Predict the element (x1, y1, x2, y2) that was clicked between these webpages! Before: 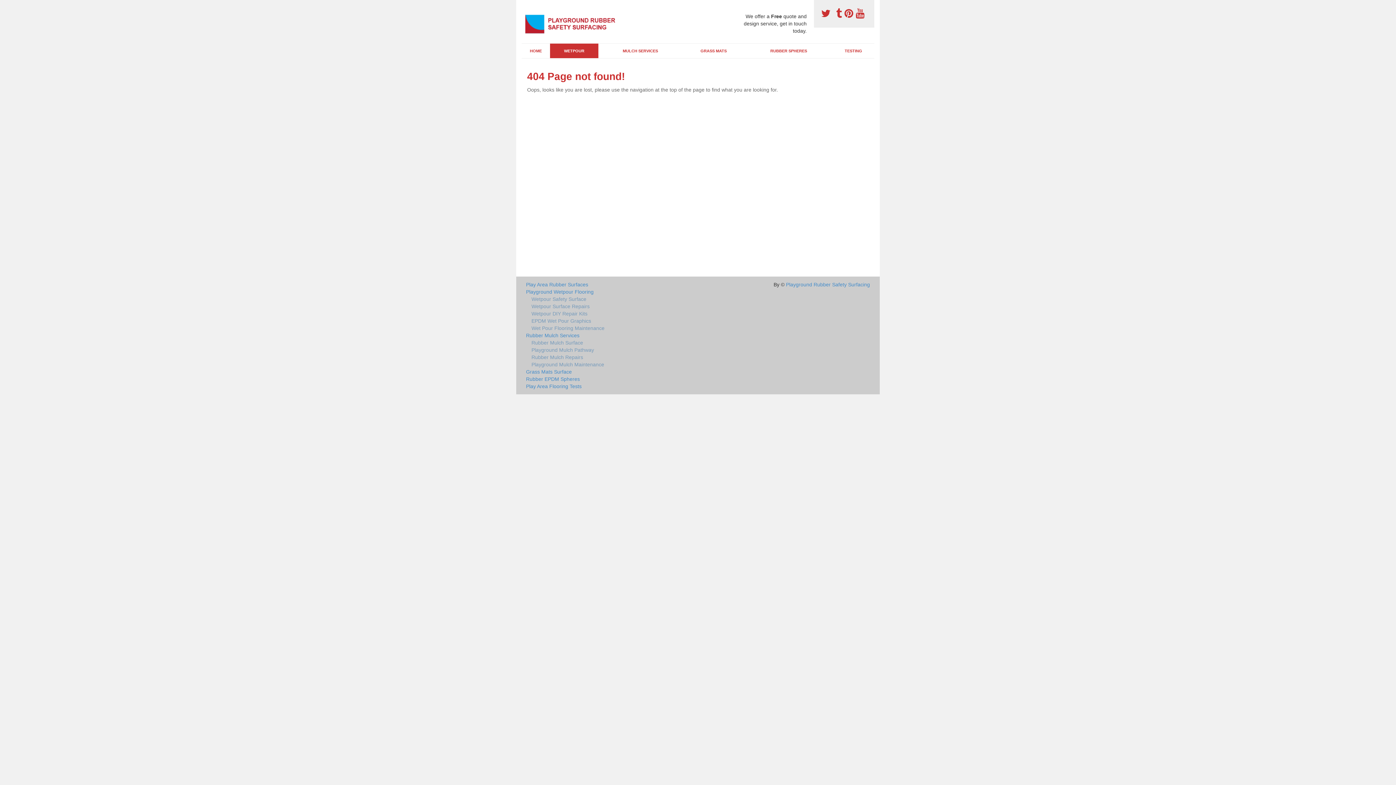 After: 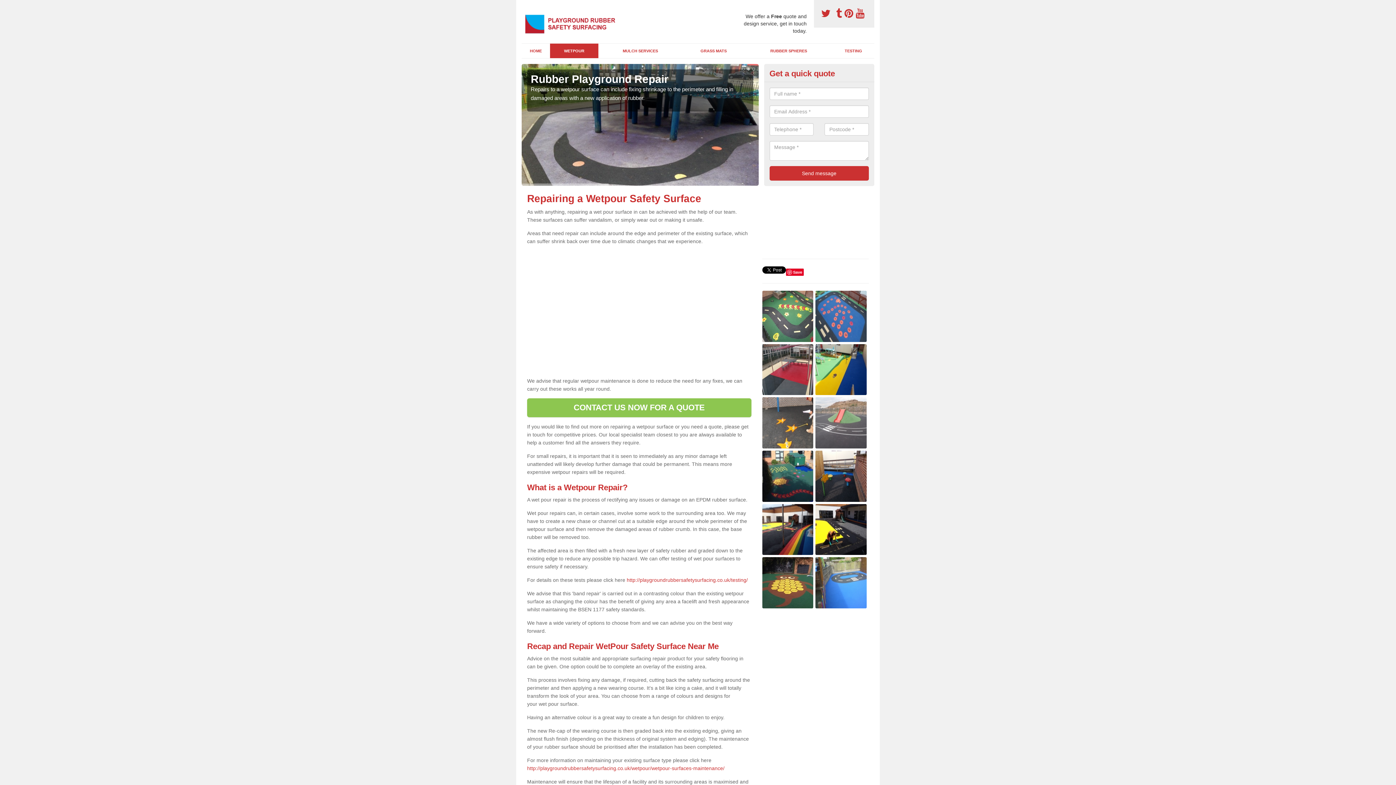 Action: bbox: (526, 302, 751, 310) label: Wetpour Surface Repairs